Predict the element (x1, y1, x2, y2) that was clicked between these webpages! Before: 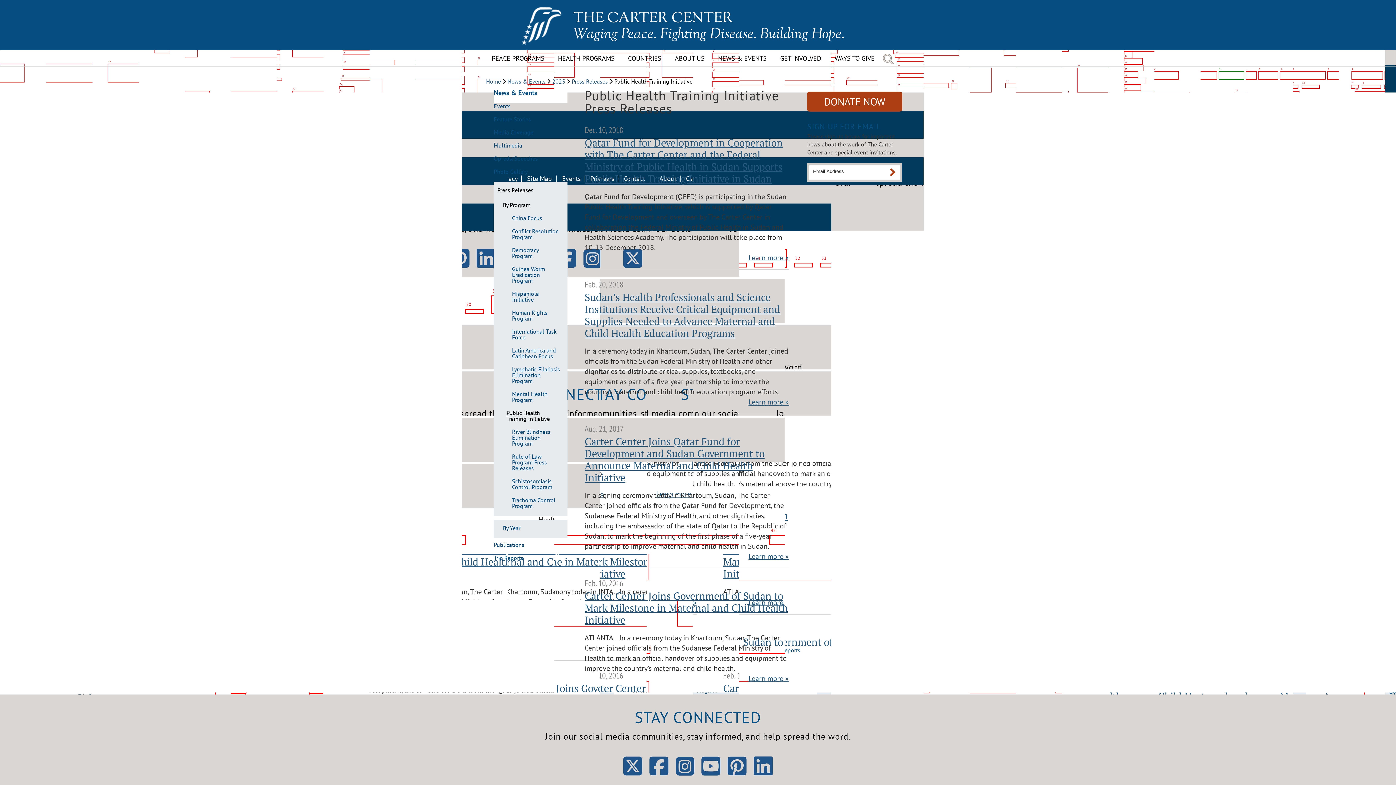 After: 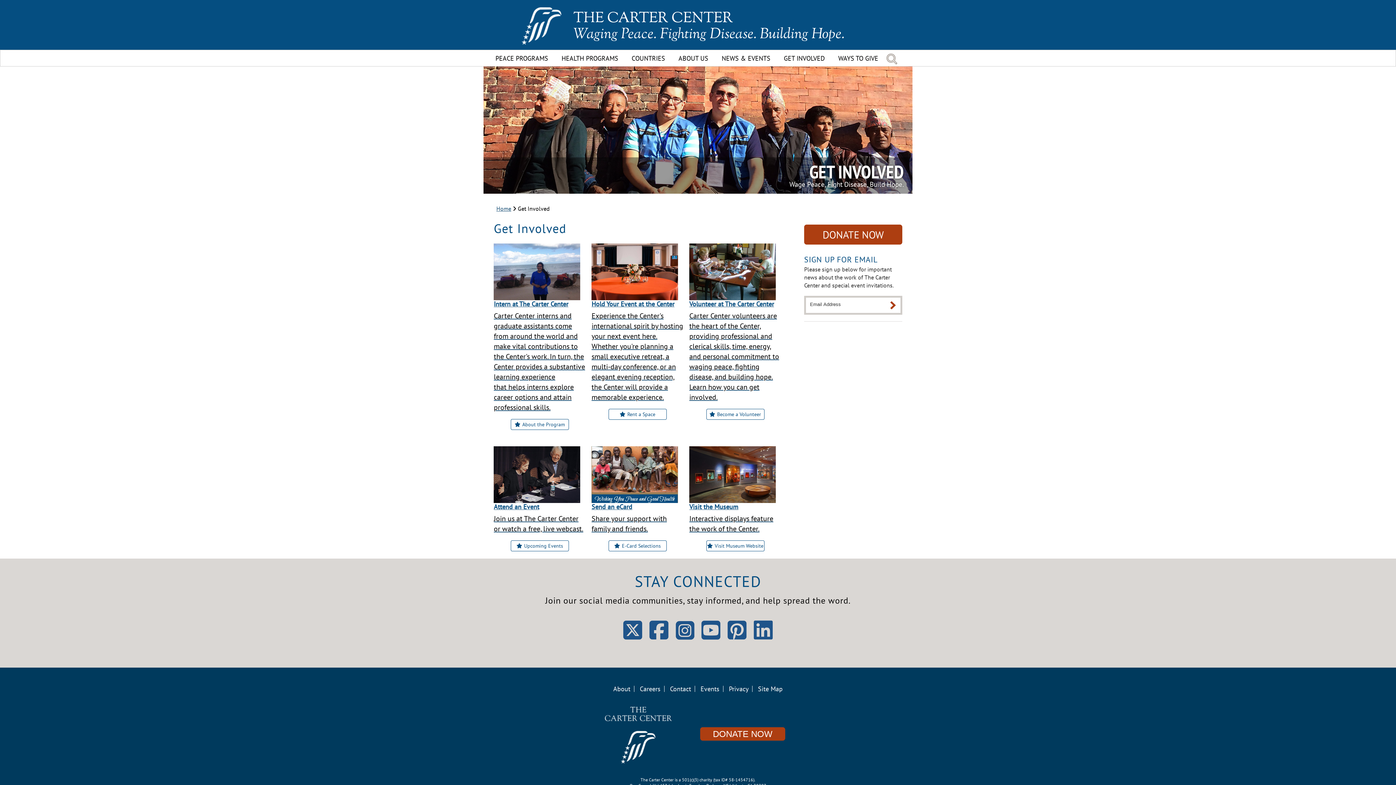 Action: bbox: (775, 50, 826, 66) label: GET INVOLVED